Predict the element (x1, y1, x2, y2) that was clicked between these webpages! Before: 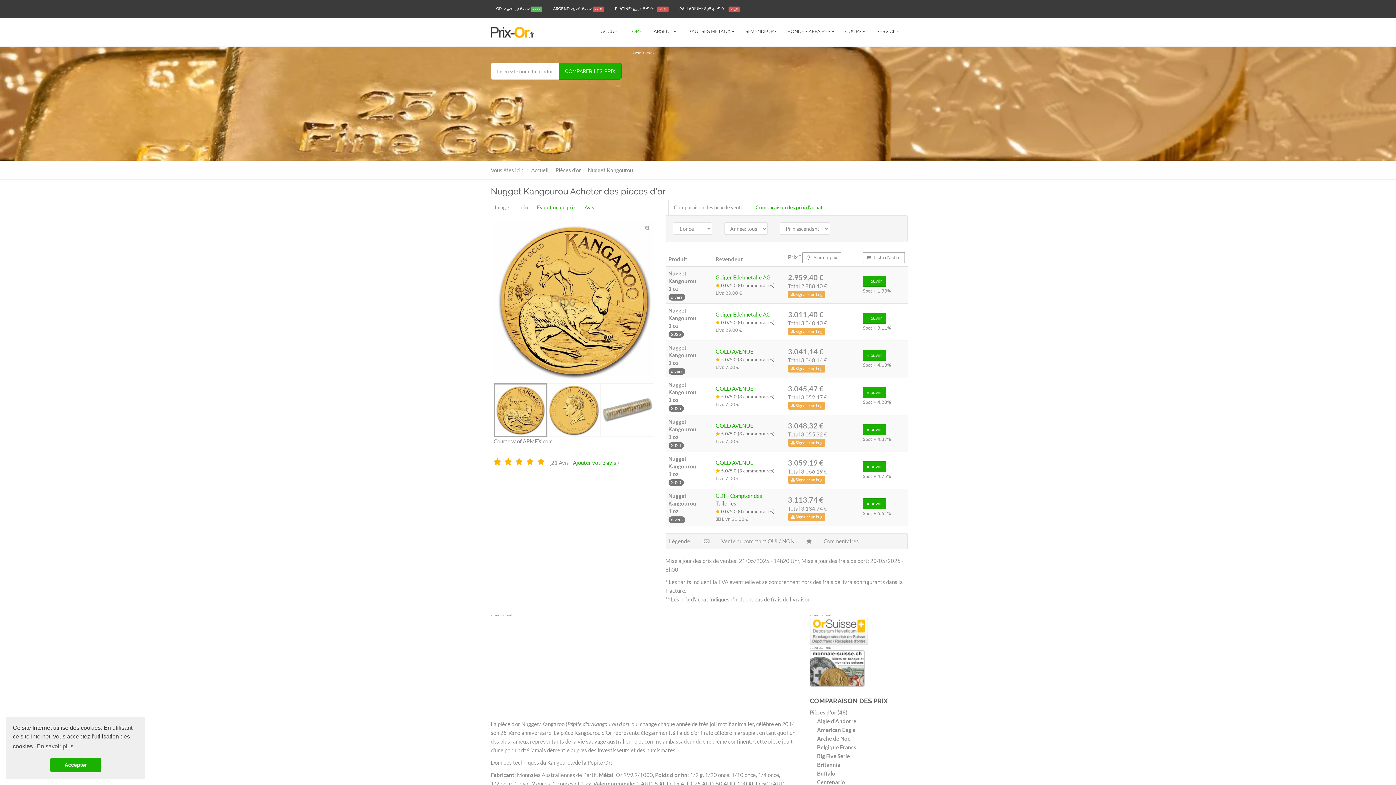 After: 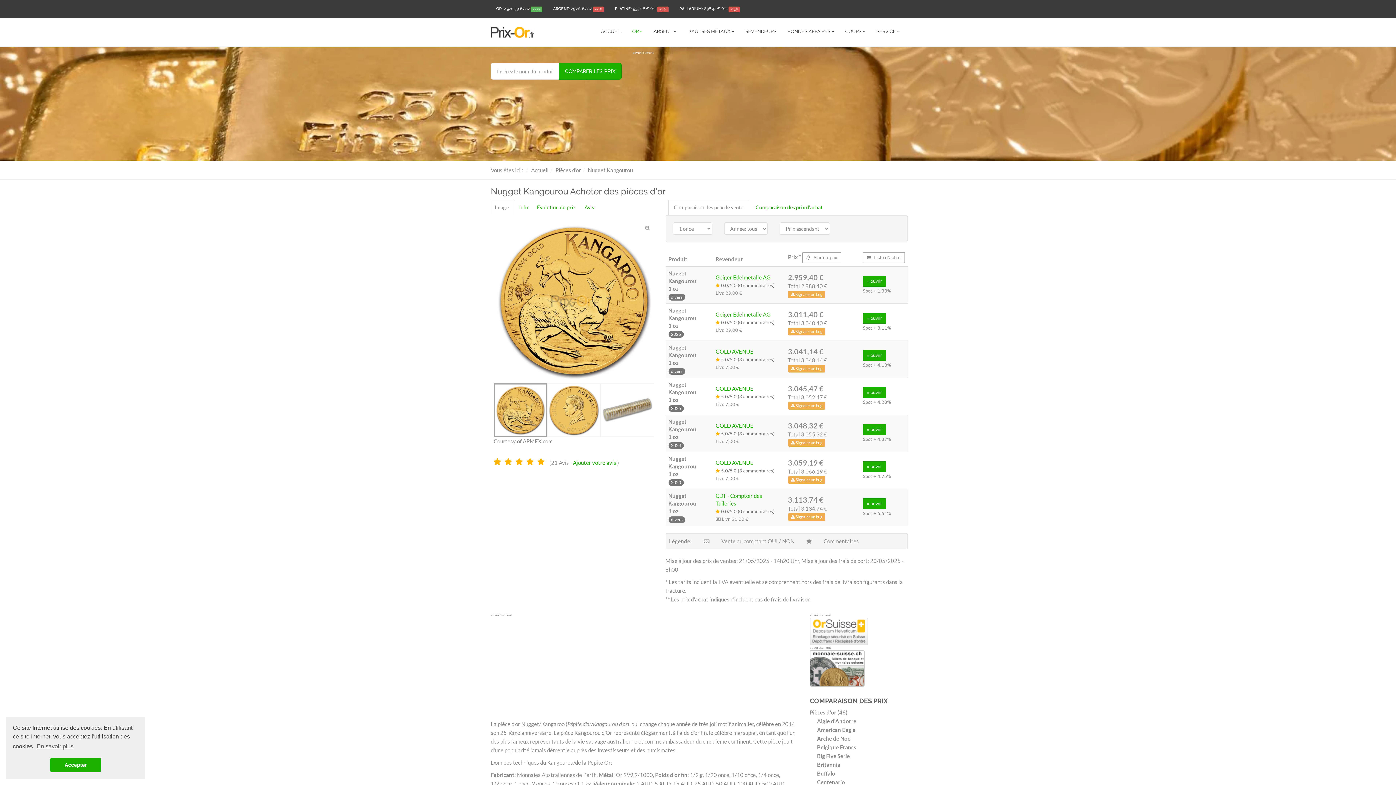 Action: label: Comparaison des prix de vente bbox: (668, 200, 749, 215)